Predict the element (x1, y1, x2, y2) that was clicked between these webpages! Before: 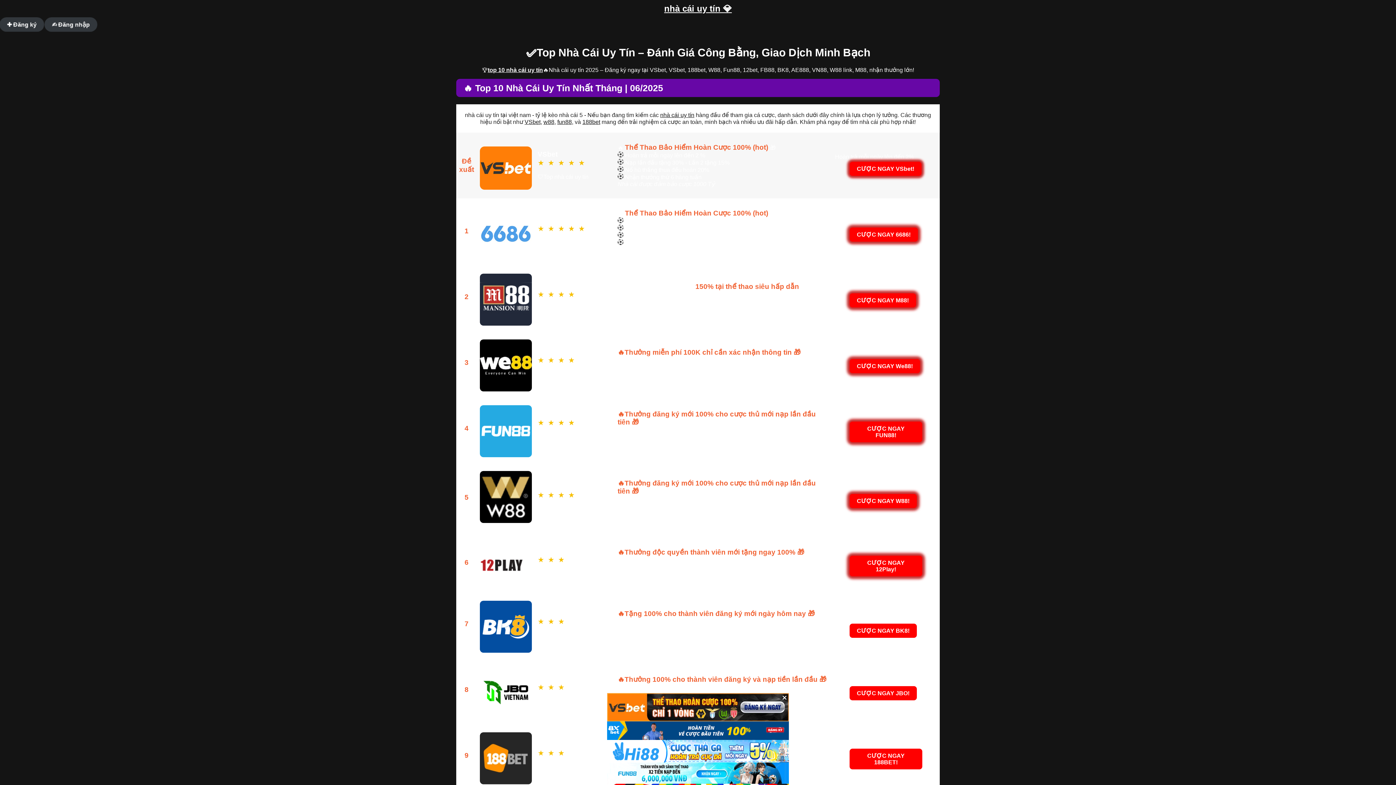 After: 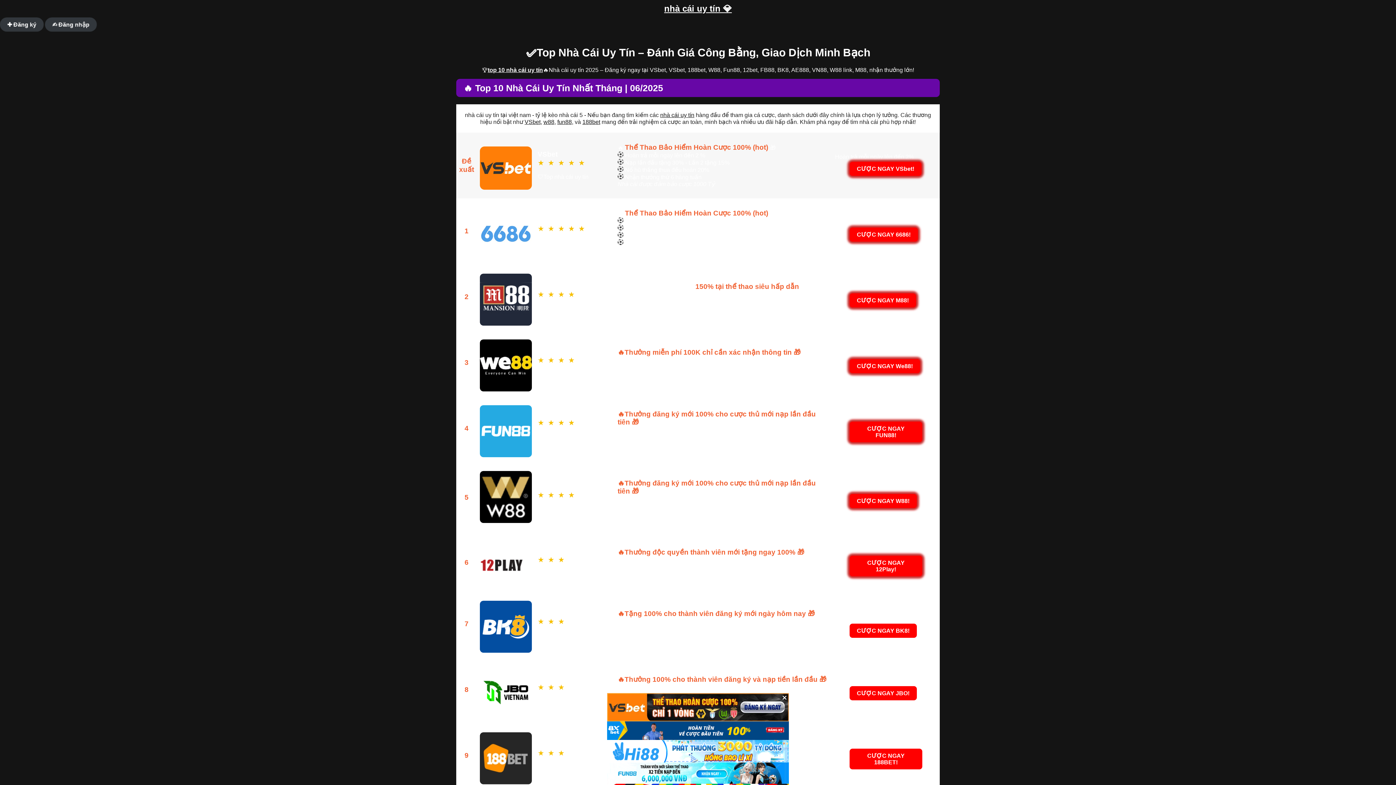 Action: label: nhà cái uy tín 💎 bbox: (664, 3, 732, 13)